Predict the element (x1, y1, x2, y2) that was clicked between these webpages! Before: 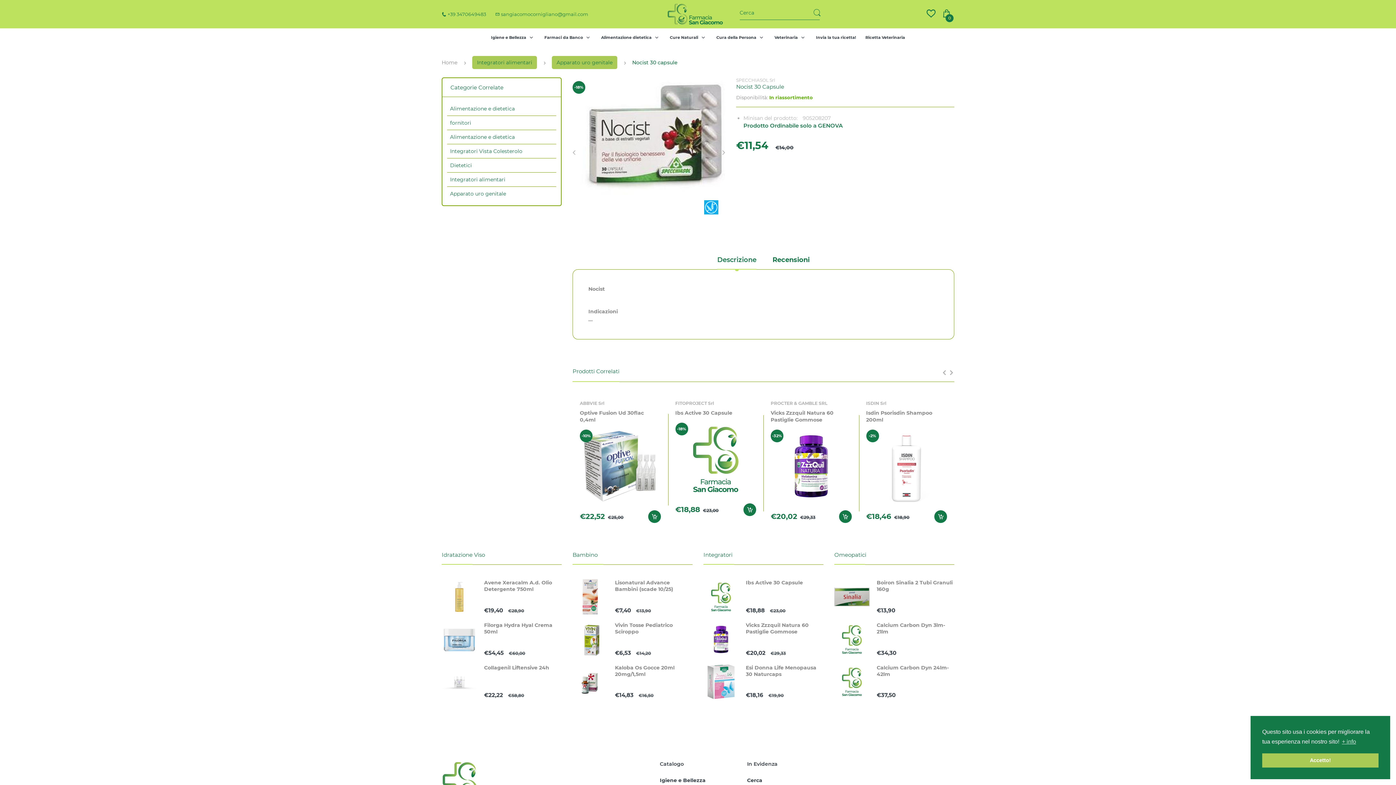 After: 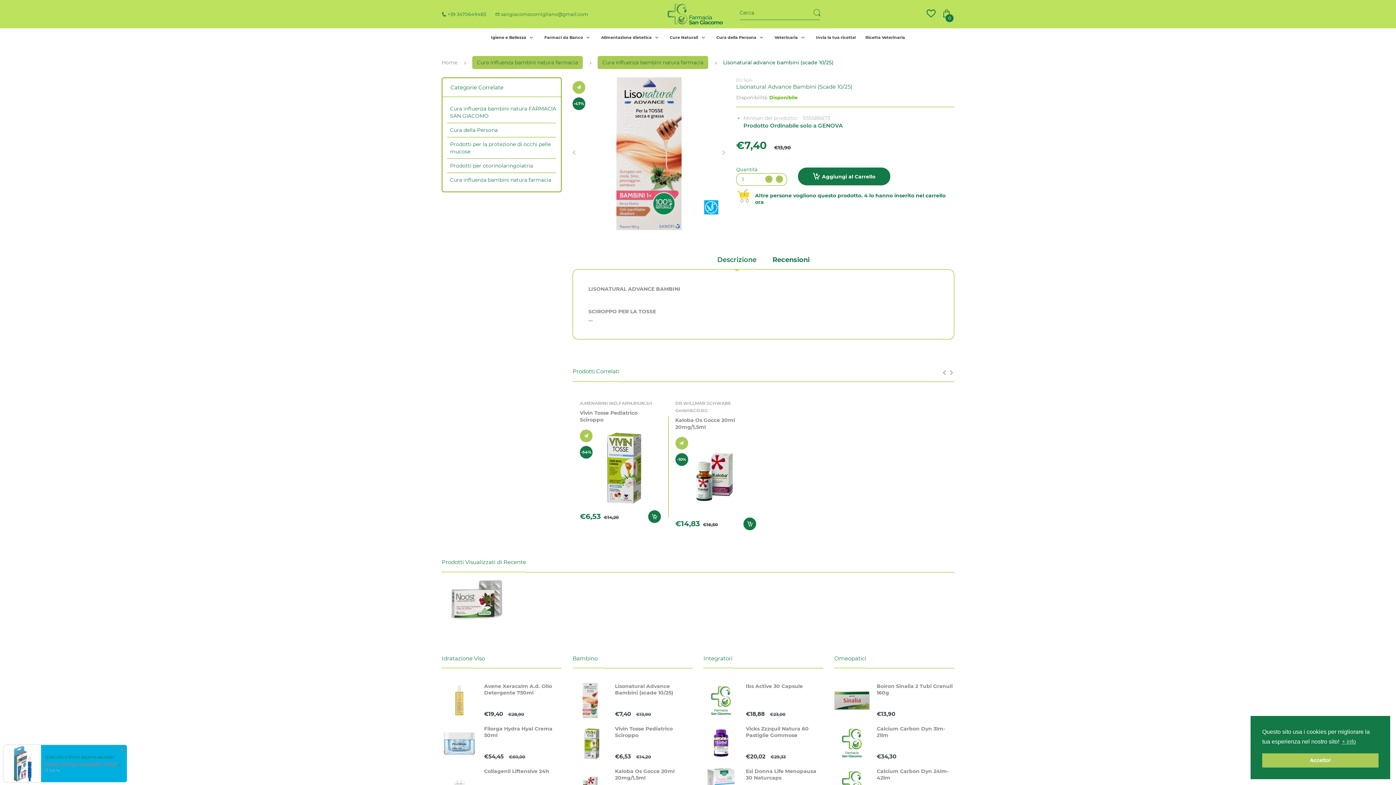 Action: bbox: (615, 579, 692, 592) label: Lisonatural Advance Bambini (scade 10/25)